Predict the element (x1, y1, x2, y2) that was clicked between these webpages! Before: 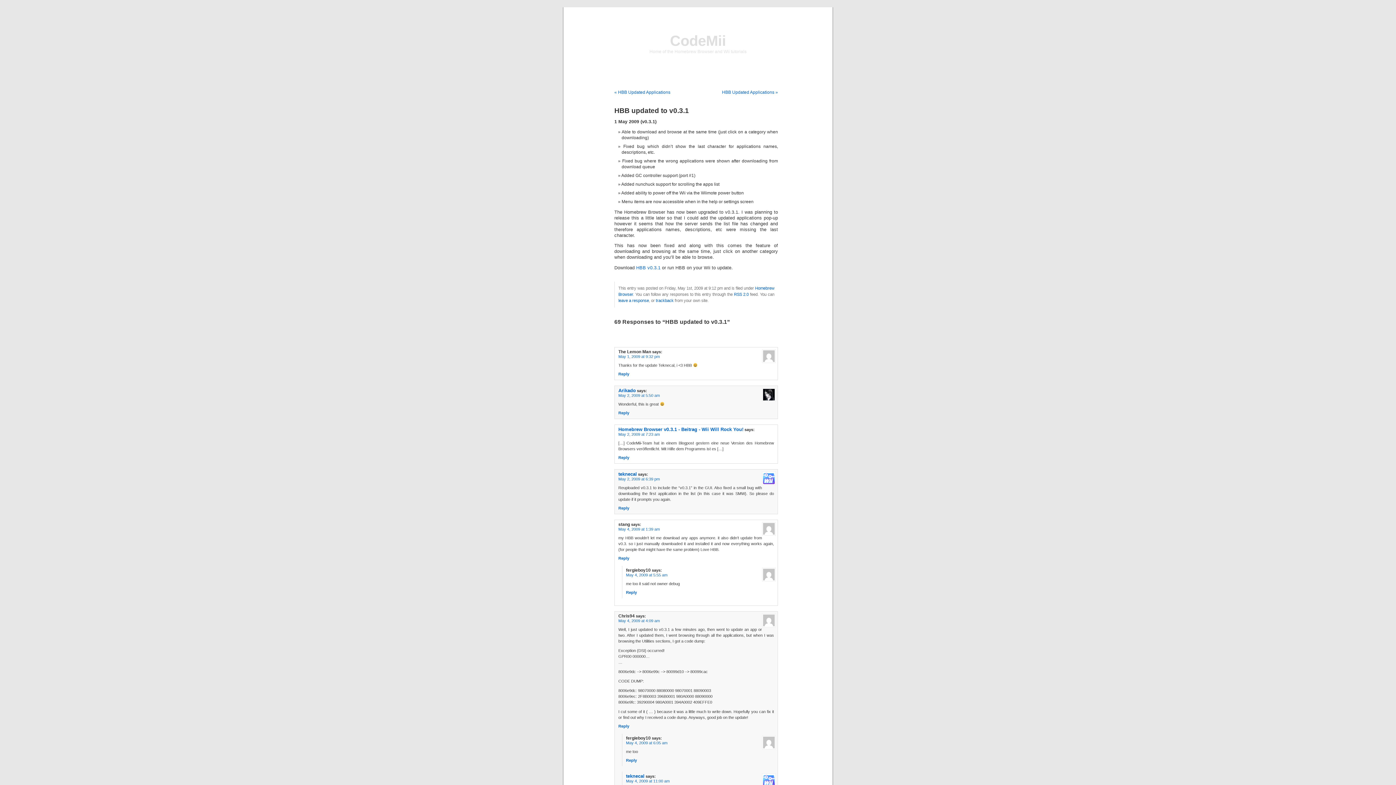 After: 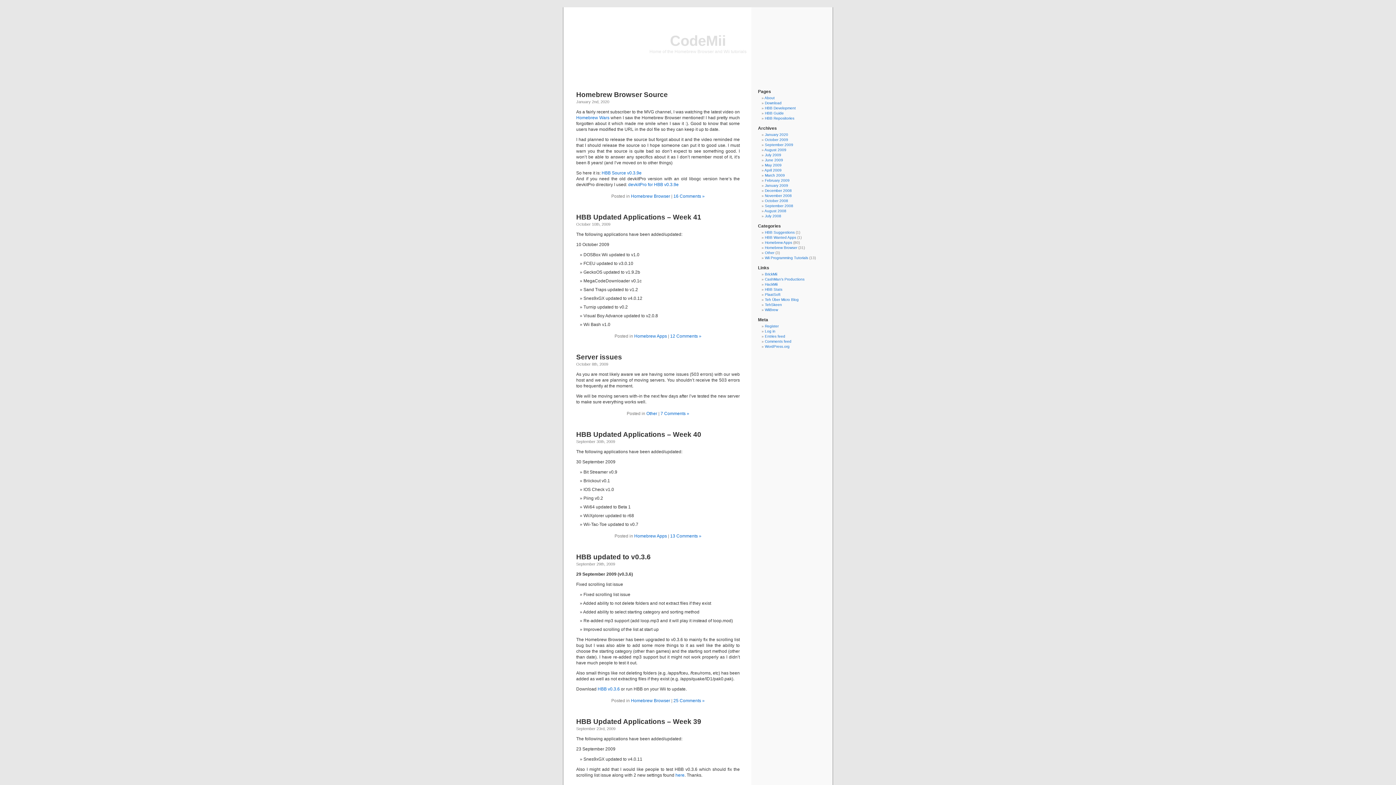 Action: bbox: (670, 32, 726, 48) label: CodeMii